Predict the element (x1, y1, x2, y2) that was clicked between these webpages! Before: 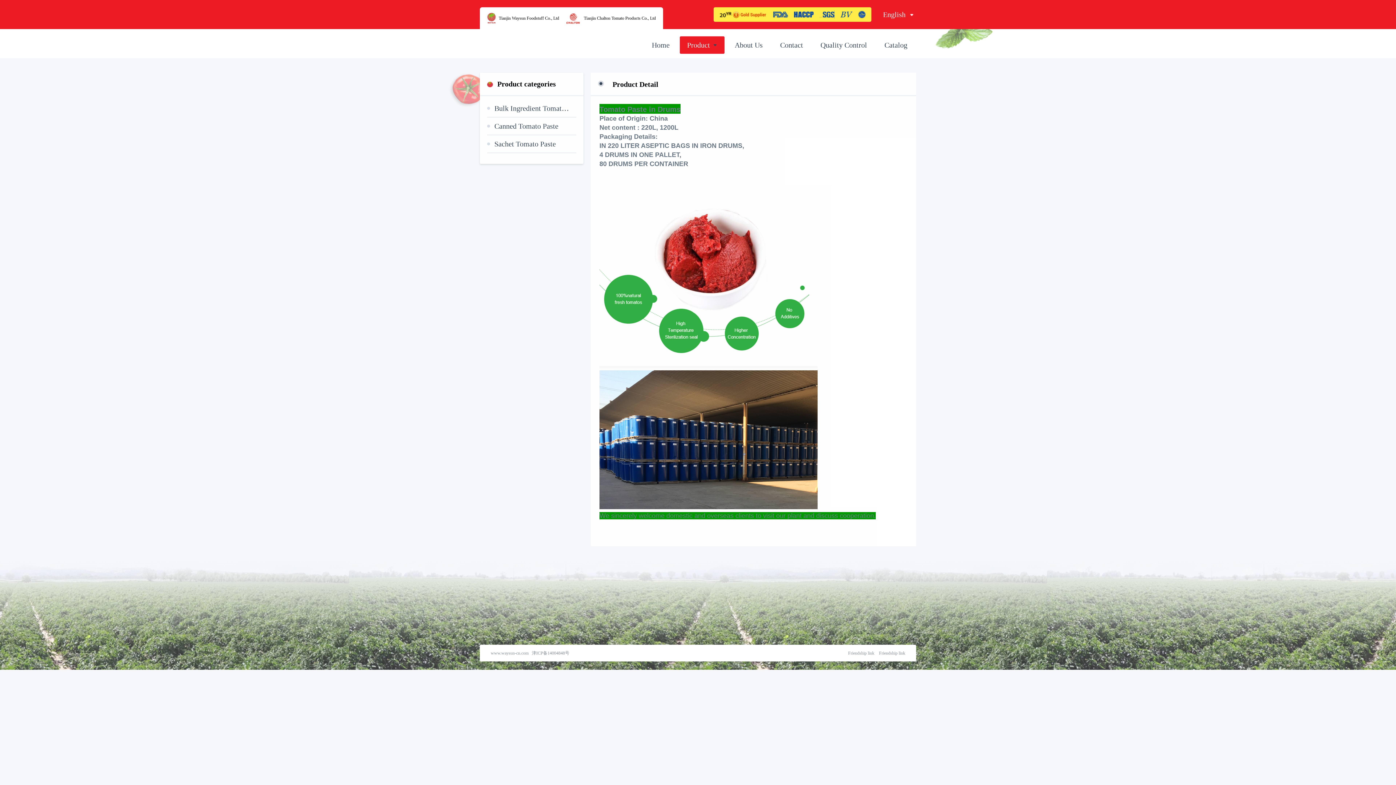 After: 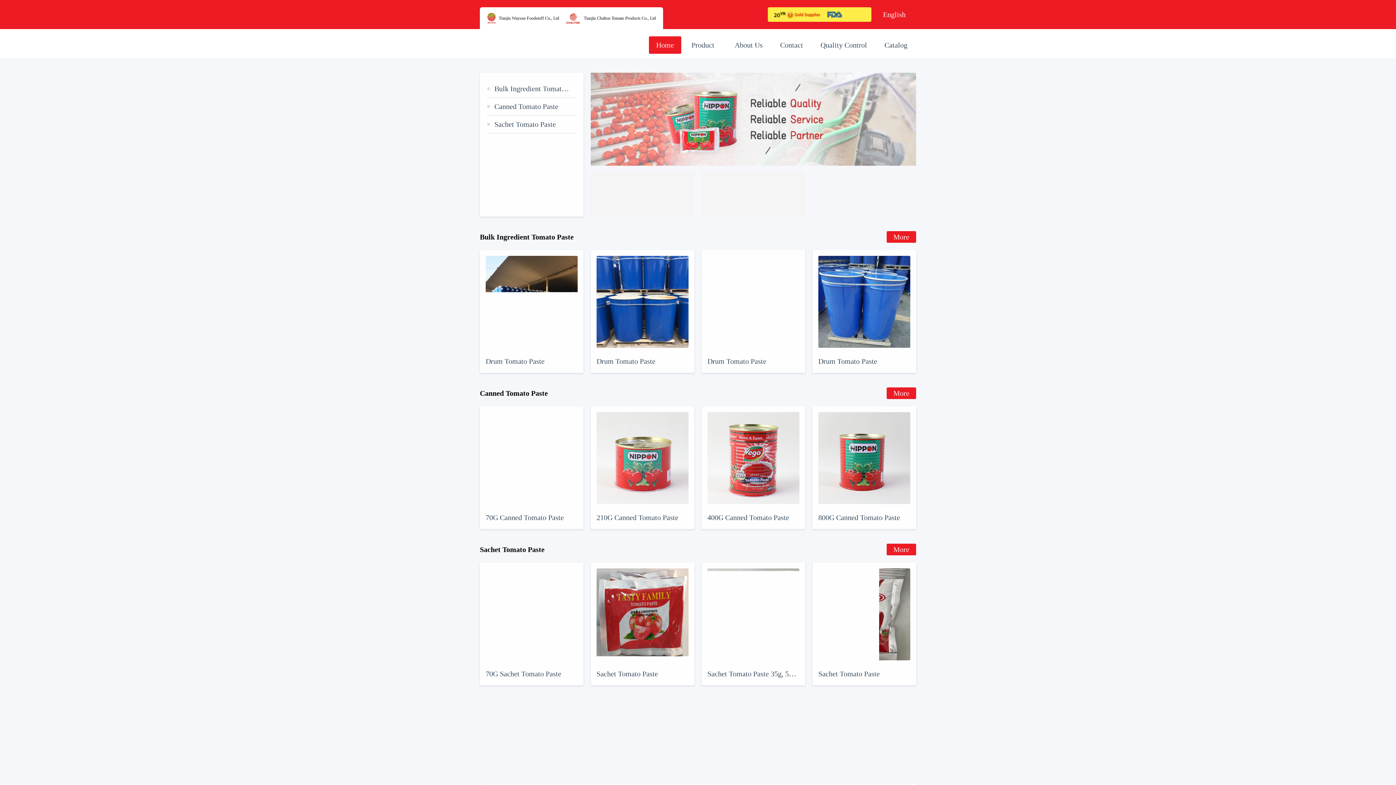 Action: bbox: (879, 650, 905, 656) label: Friendship link